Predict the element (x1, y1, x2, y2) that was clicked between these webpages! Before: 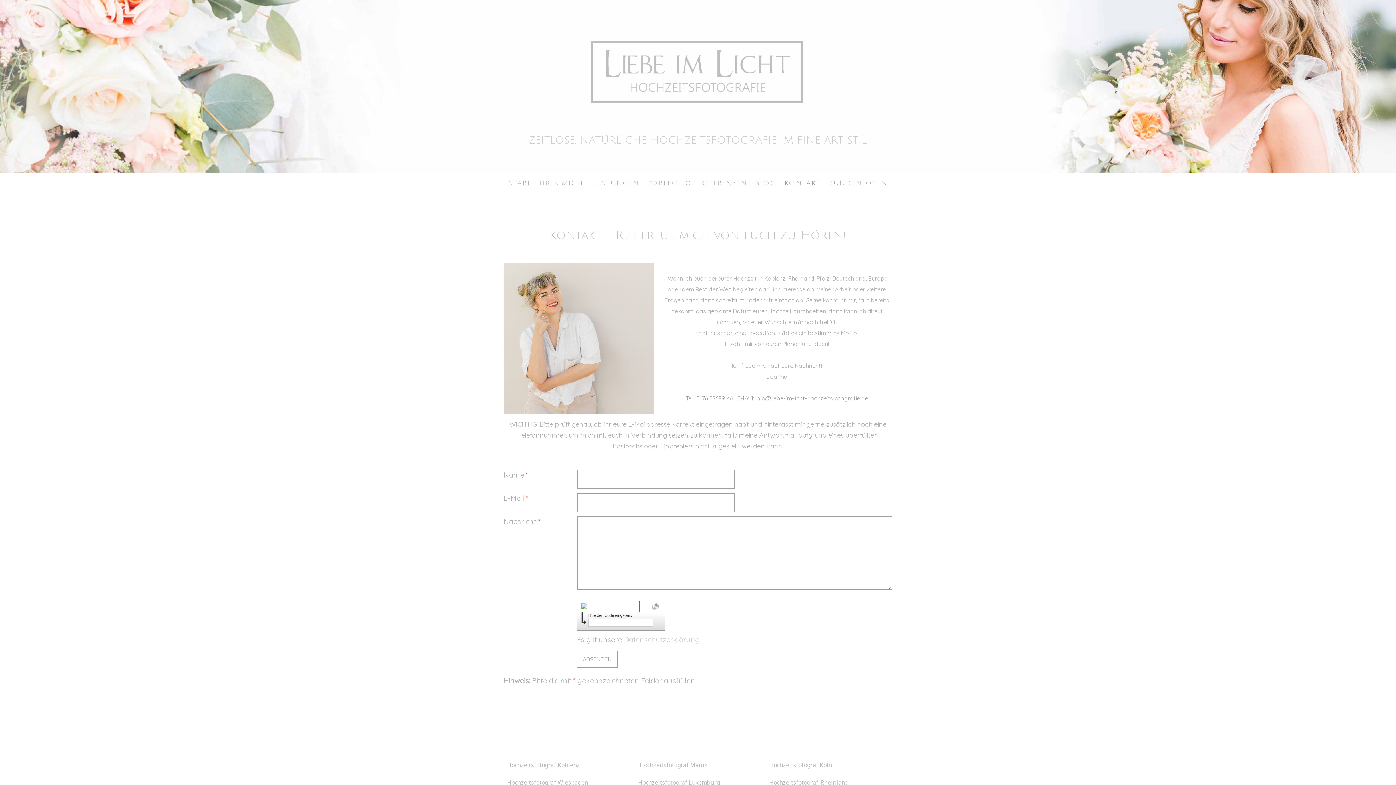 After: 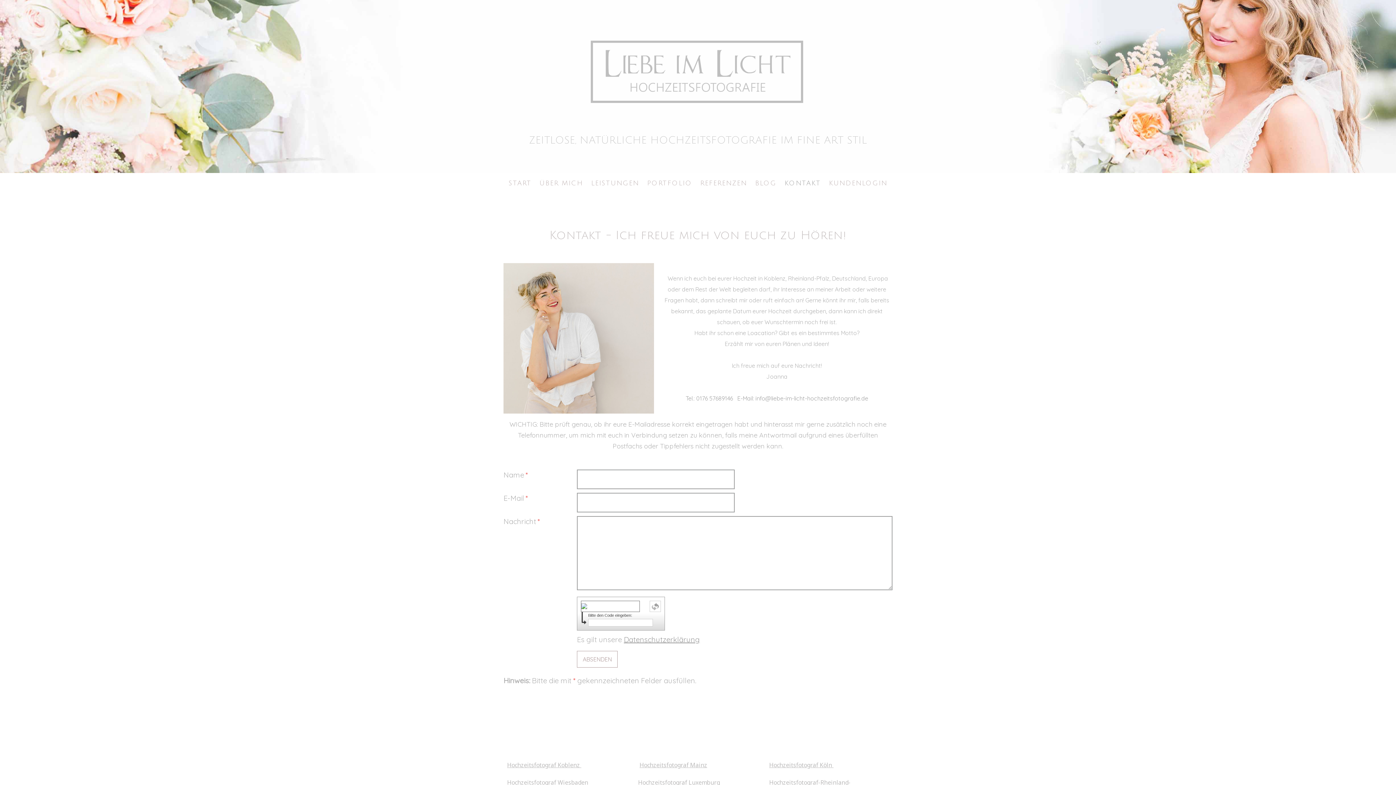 Action: bbox: (624, 635, 700, 644) label: Datenschutzerklärung